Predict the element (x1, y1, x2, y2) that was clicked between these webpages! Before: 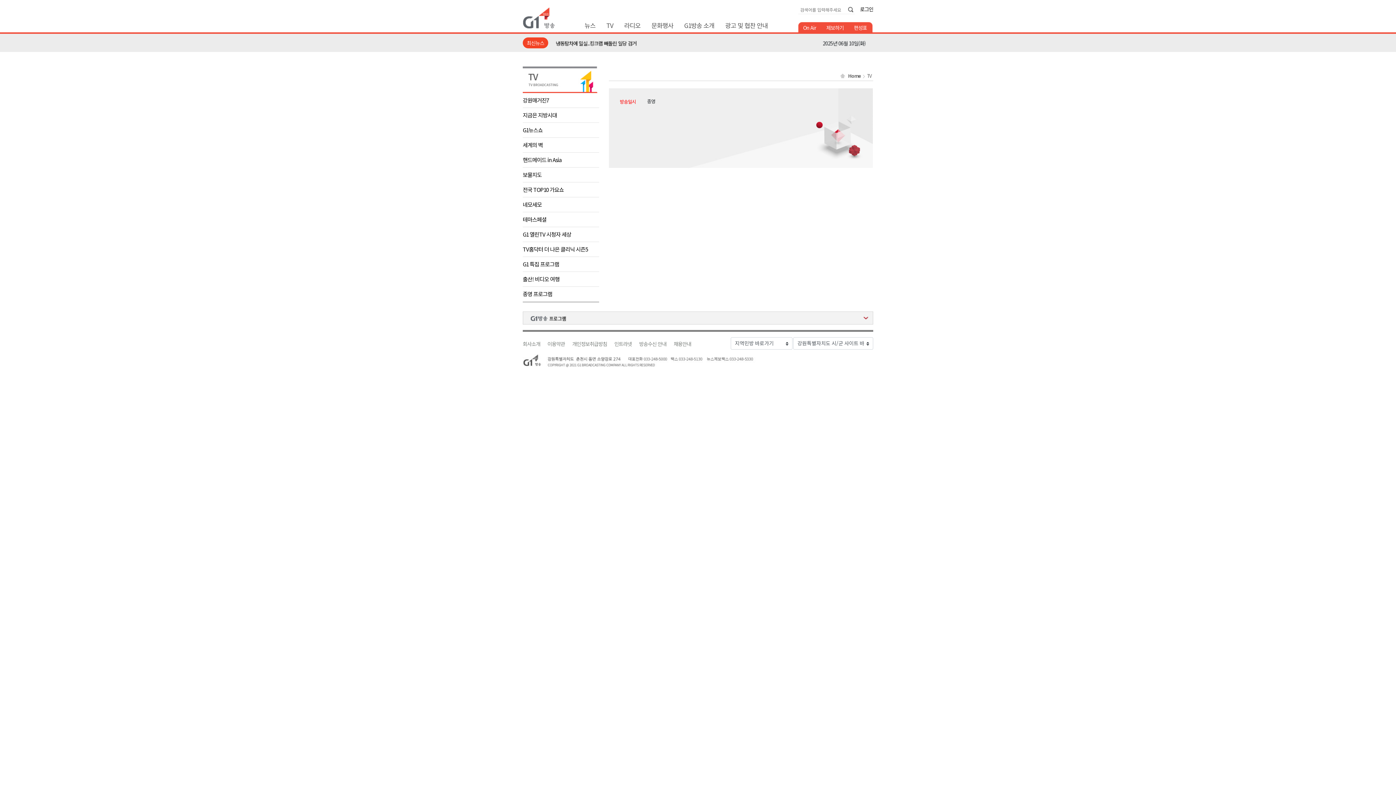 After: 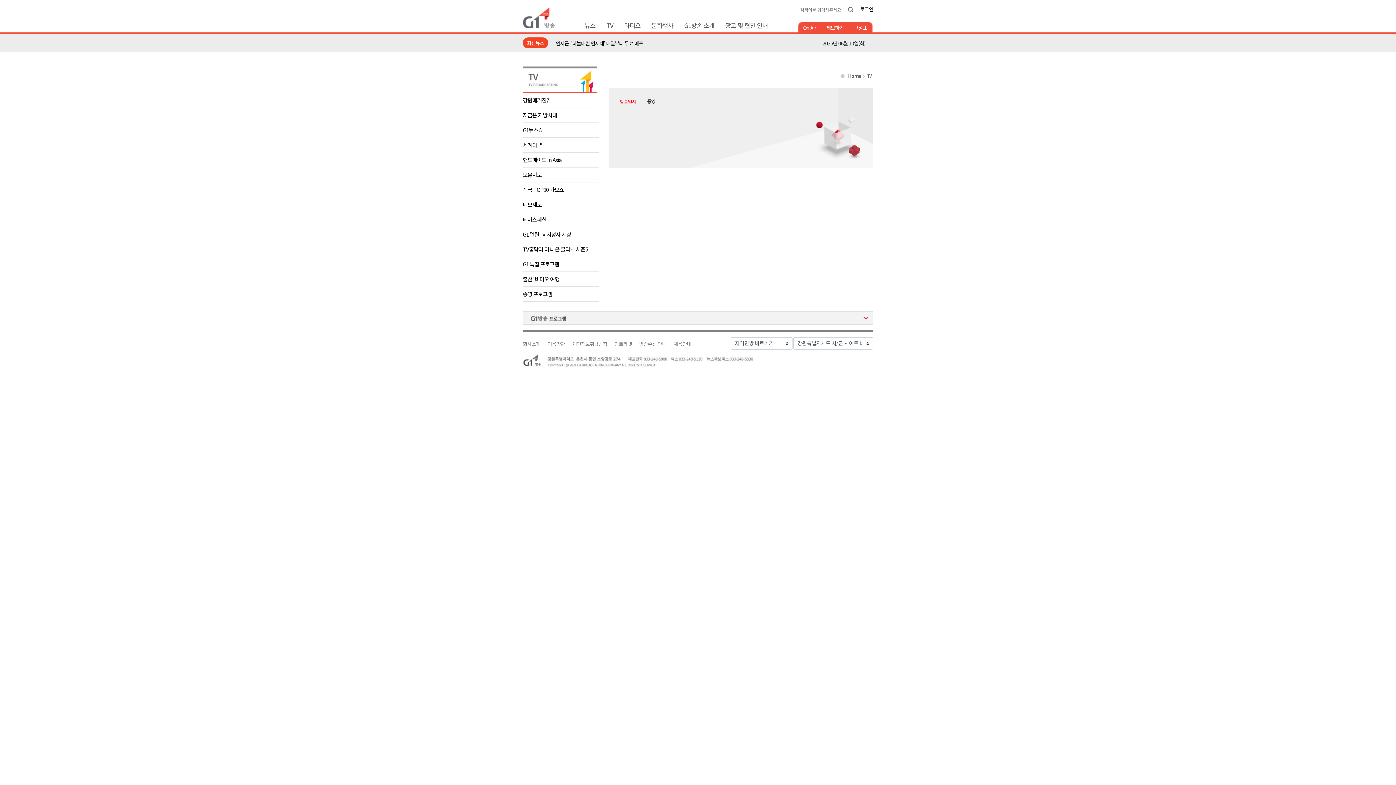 Action: label: 인트라넷 bbox: (614, 341, 632, 346)